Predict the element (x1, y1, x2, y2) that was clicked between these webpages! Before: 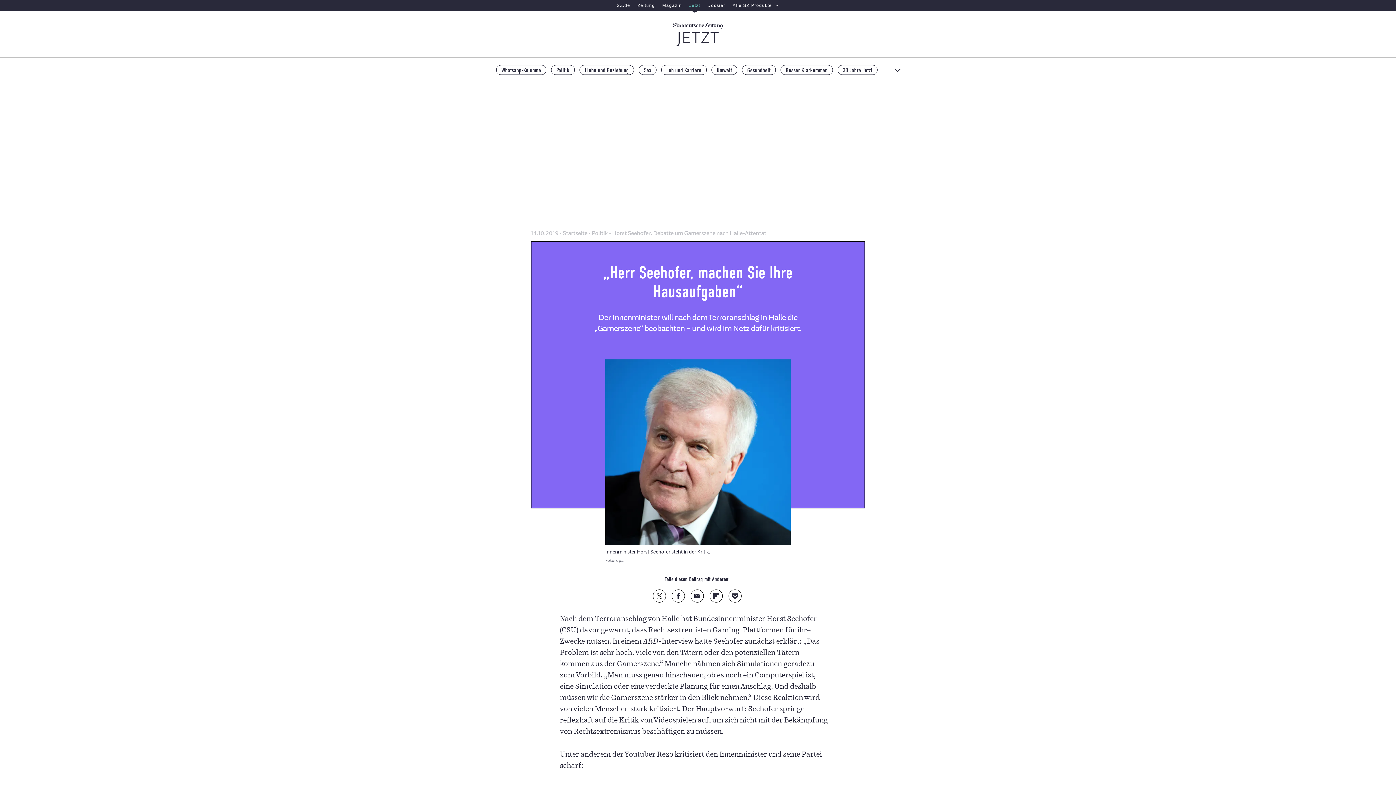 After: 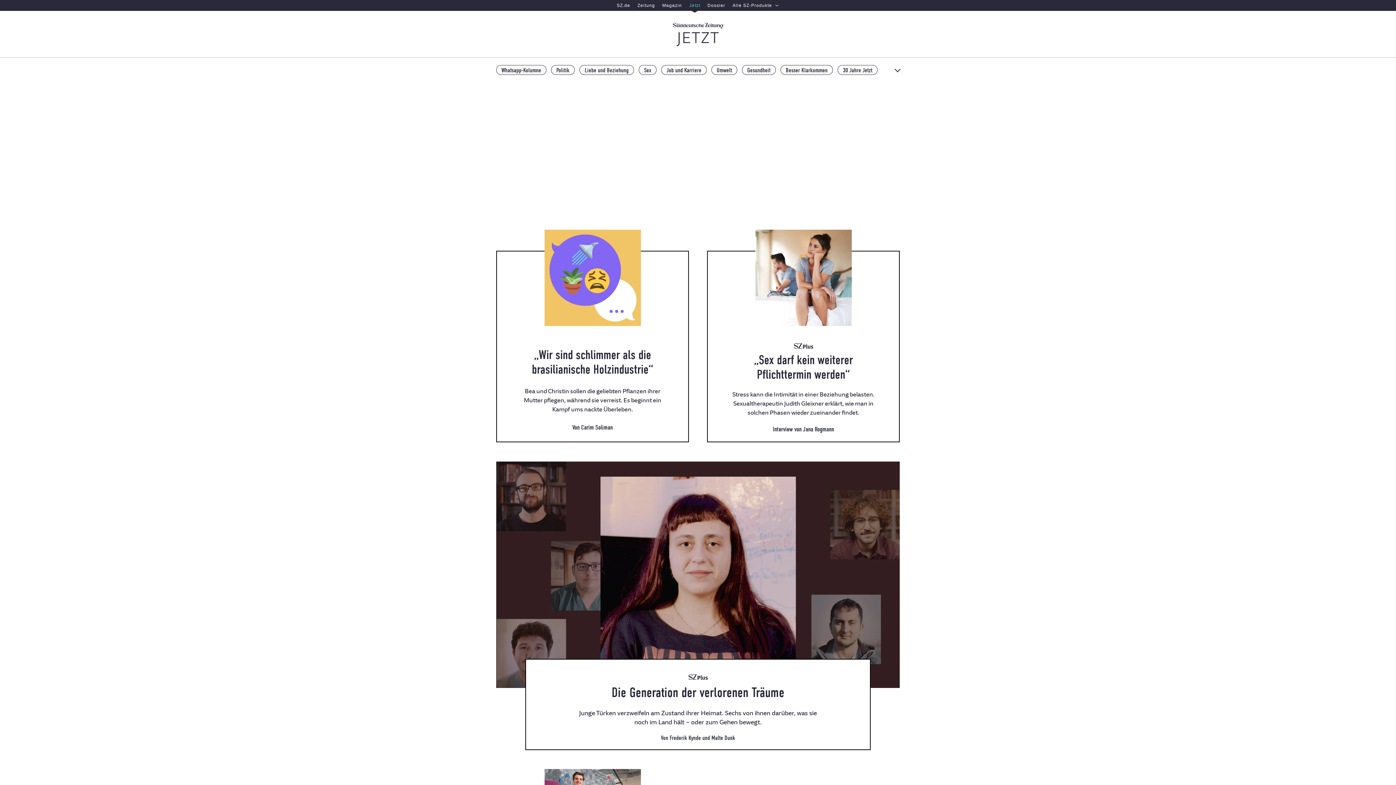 Action: label: Startseite  bbox: (562, 229, 588, 236)